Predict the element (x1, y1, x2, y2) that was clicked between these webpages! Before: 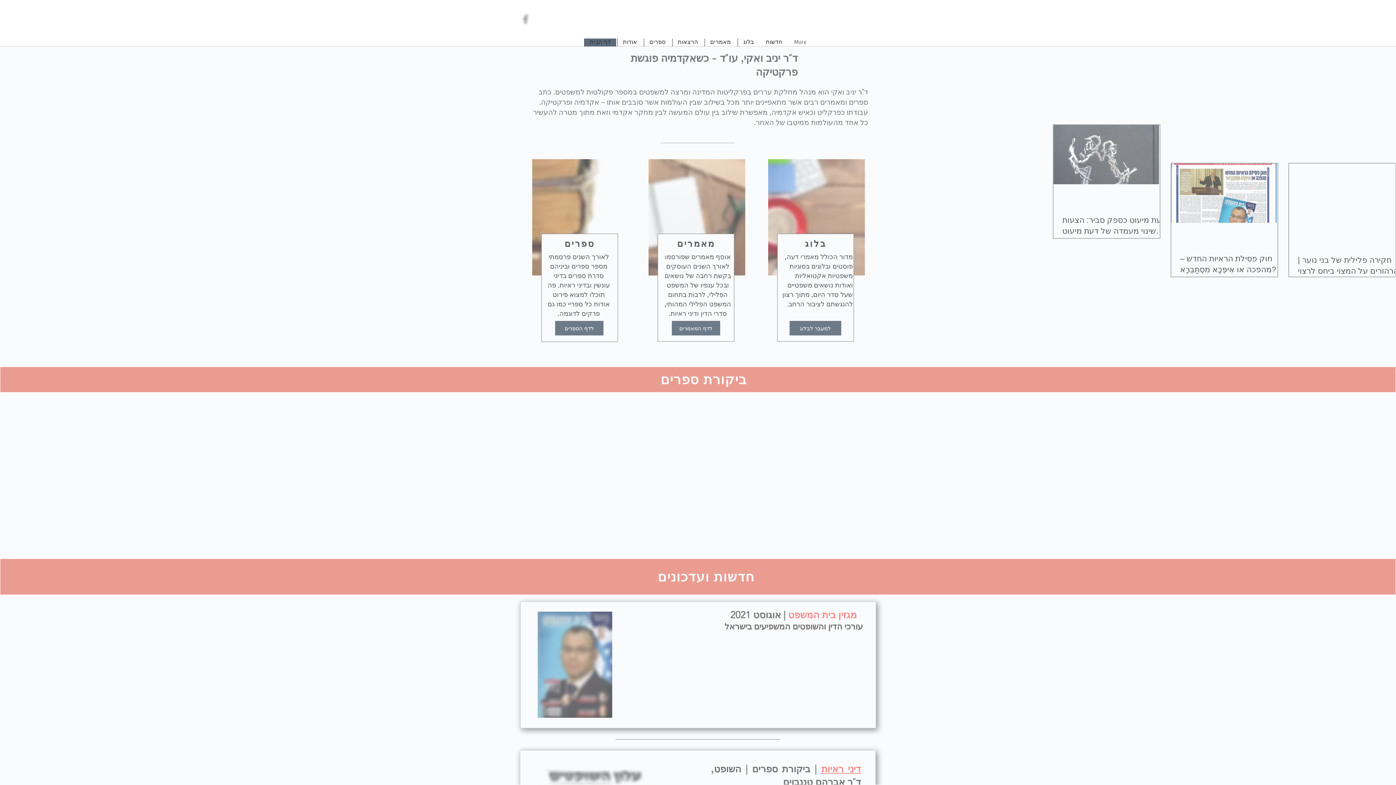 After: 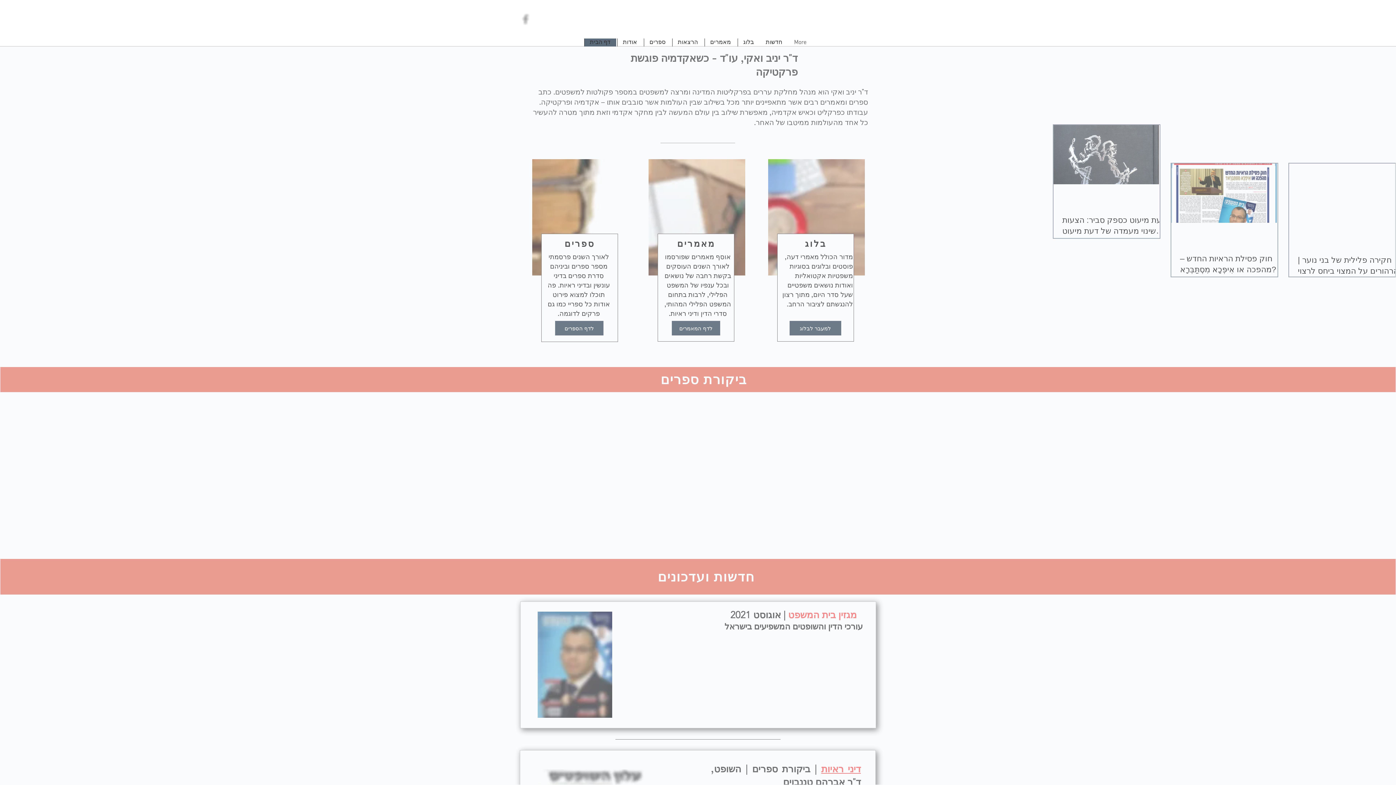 Action: label: ספרים bbox: (643, 38, 671, 46)